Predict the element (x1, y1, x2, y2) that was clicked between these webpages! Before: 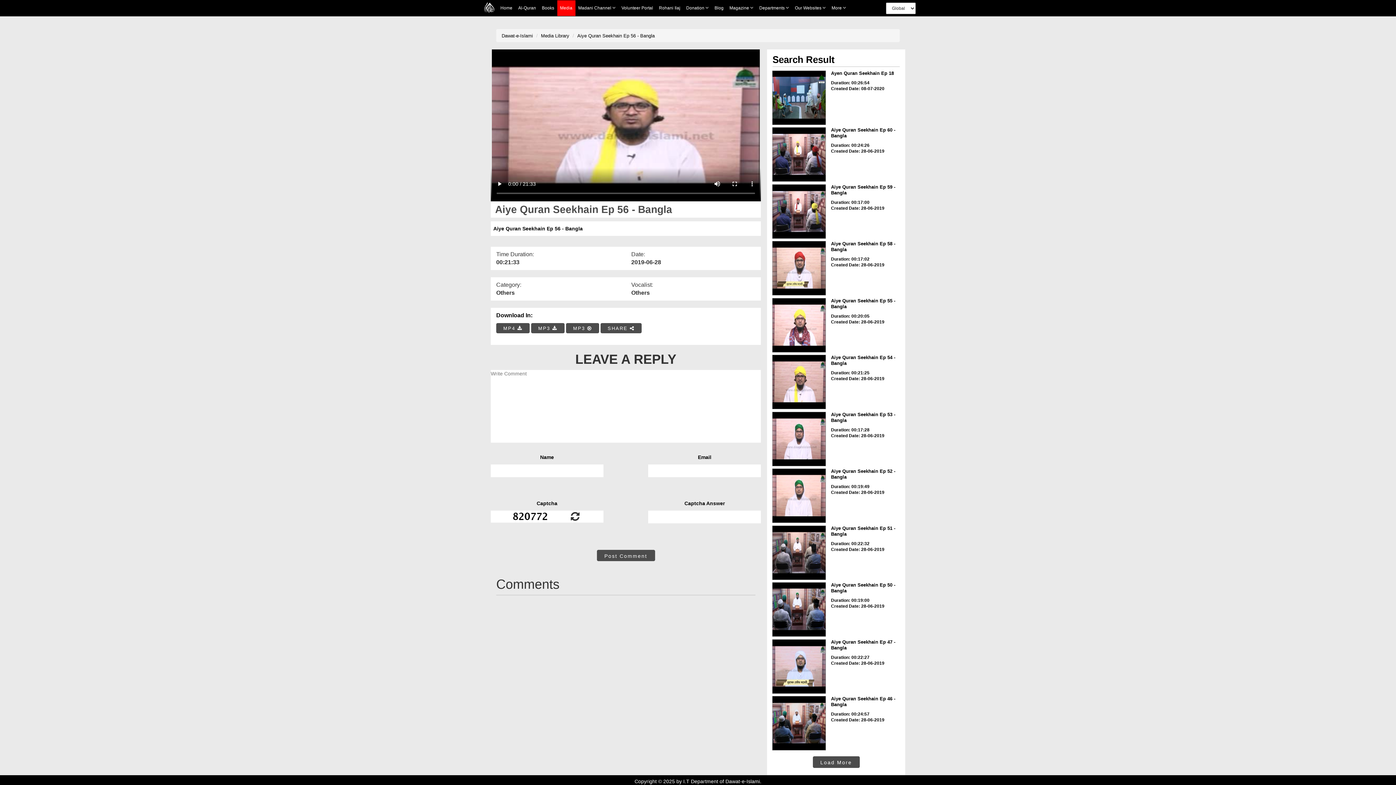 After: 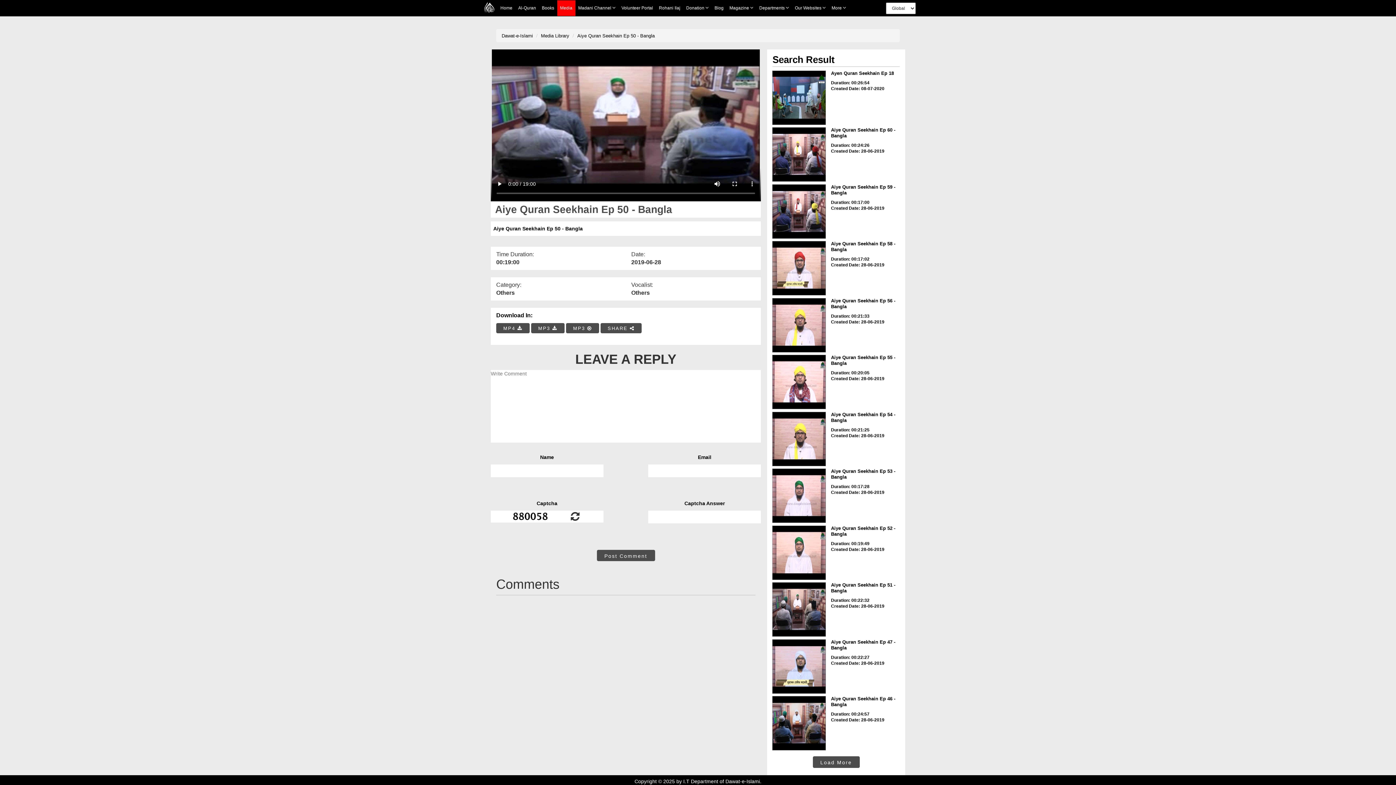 Action: label: Aiye Quran Seekhain Ep 50 - Bangla bbox: (831, 582, 899, 594)